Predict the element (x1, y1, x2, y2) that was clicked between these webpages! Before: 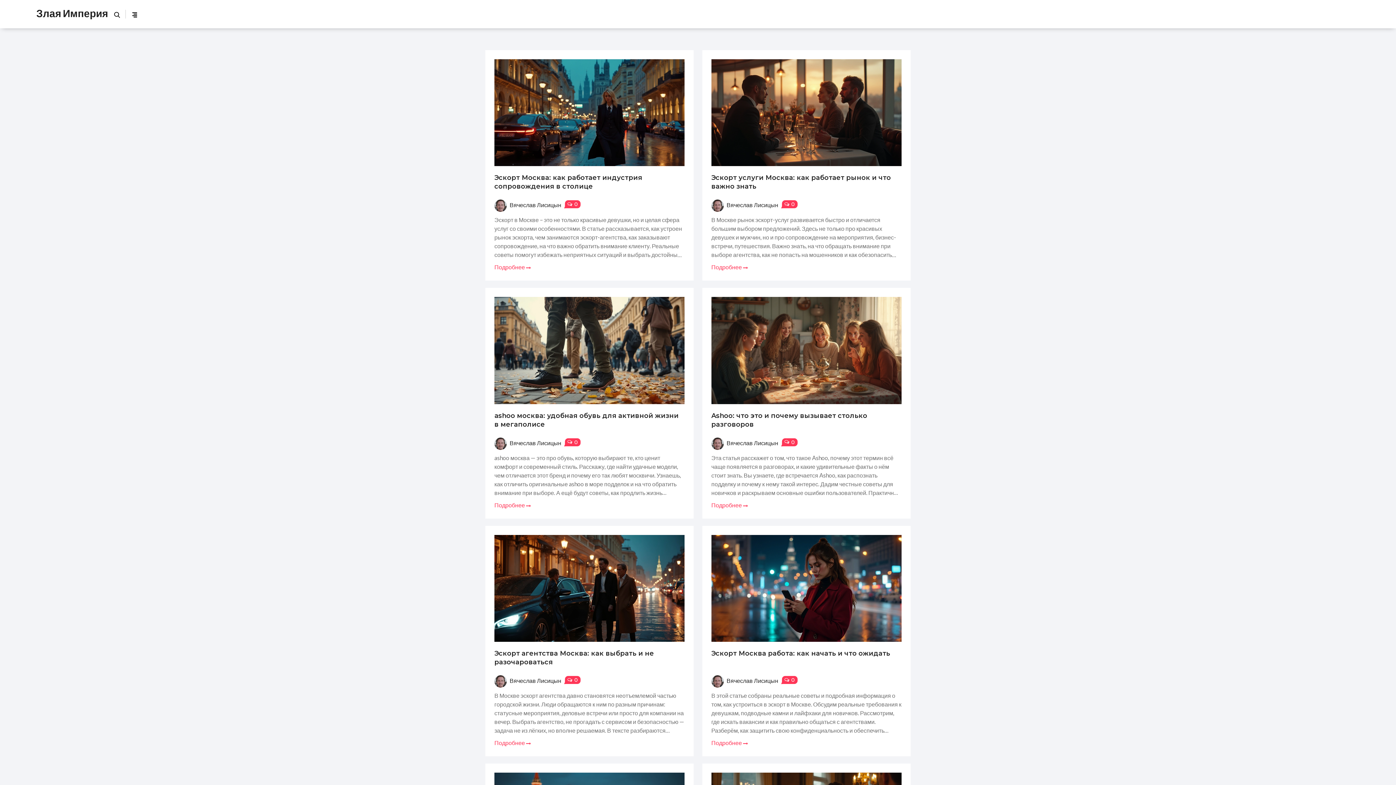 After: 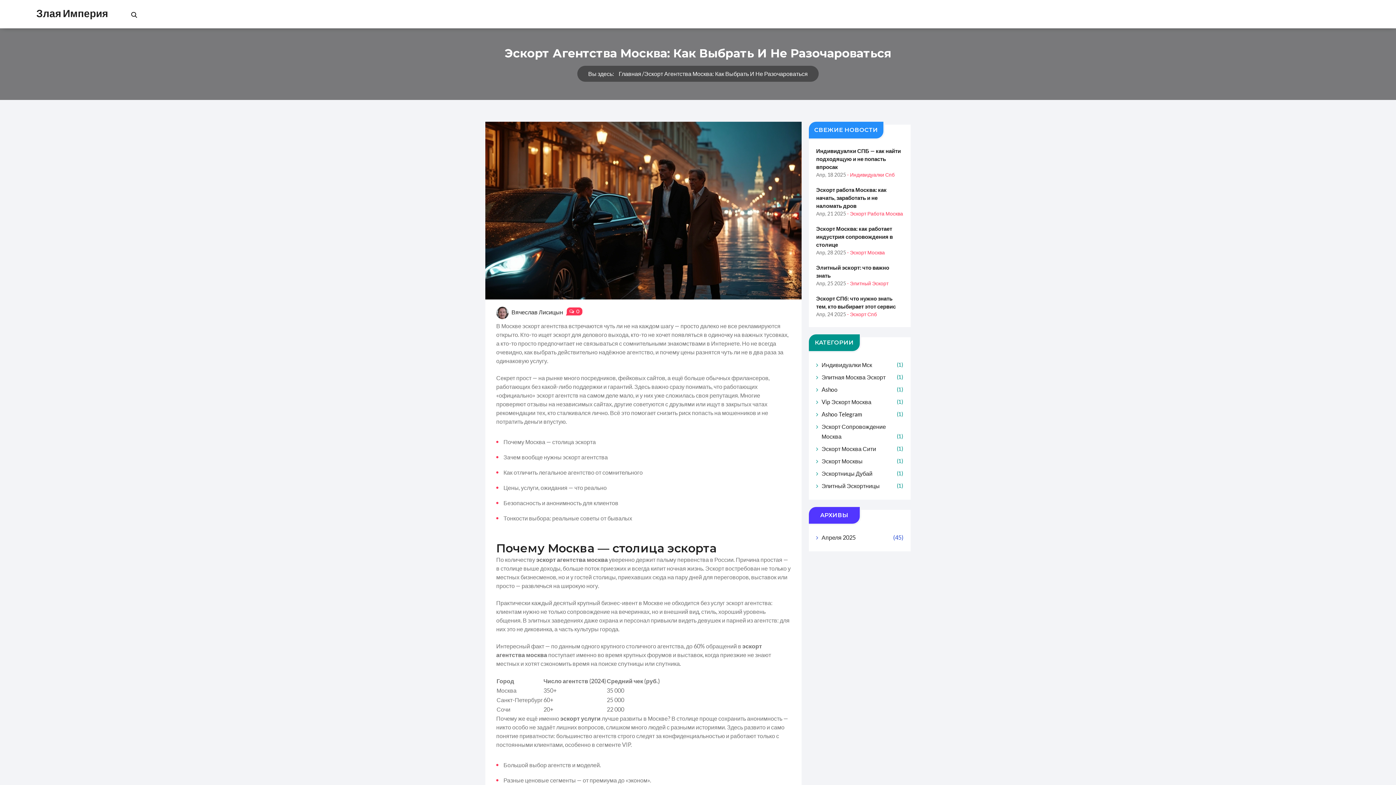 Action: label: Подробнее  bbox: (494, 738, 530, 747)